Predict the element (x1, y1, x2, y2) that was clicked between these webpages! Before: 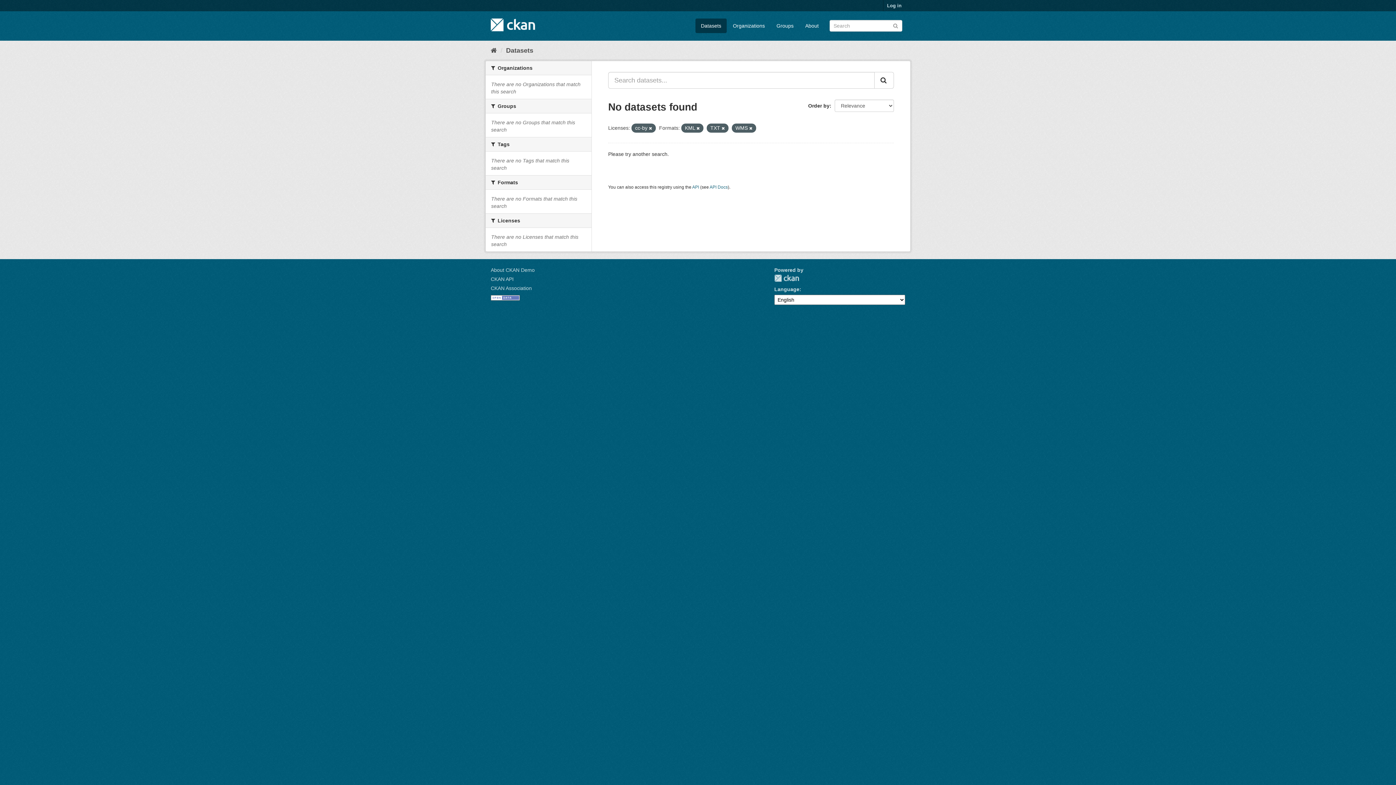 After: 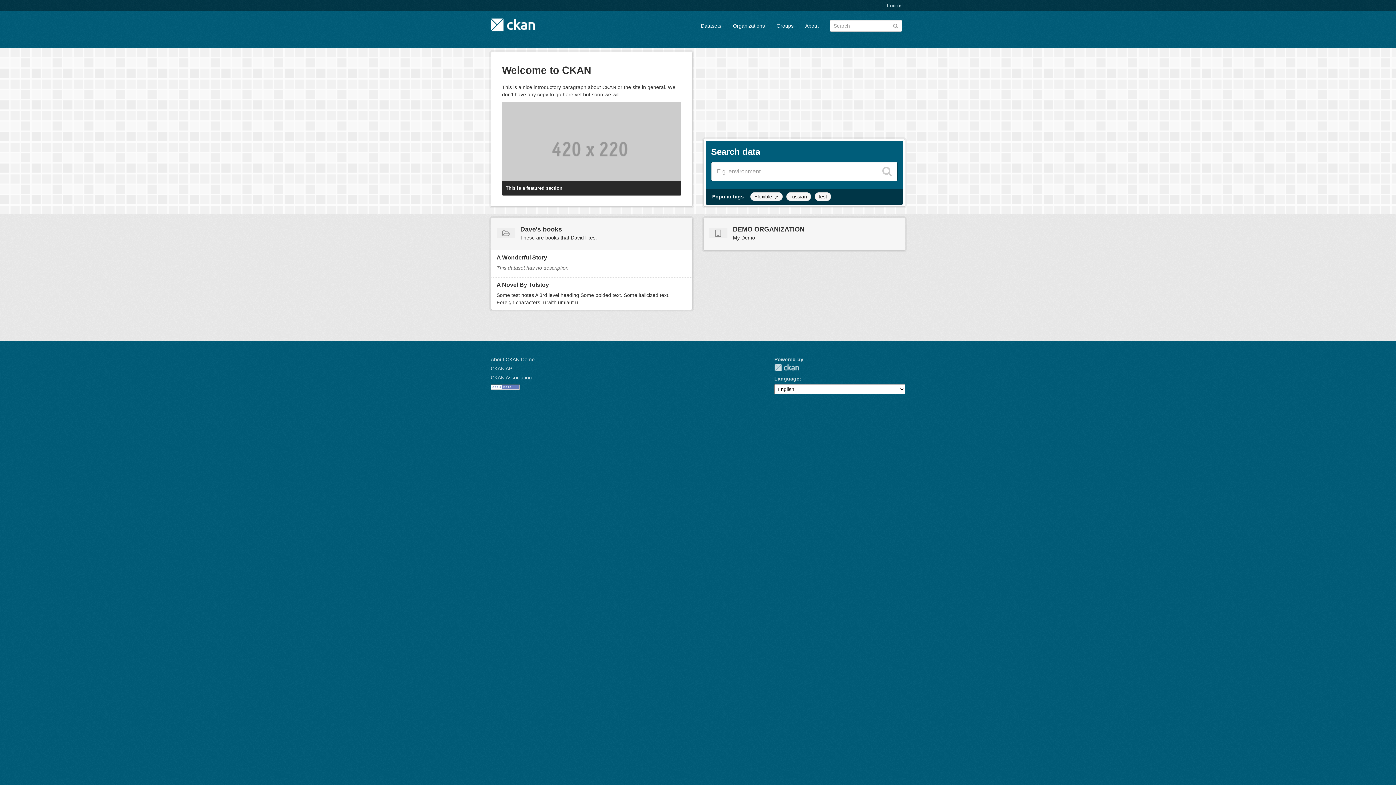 Action: bbox: (490, 14, 535, 34)